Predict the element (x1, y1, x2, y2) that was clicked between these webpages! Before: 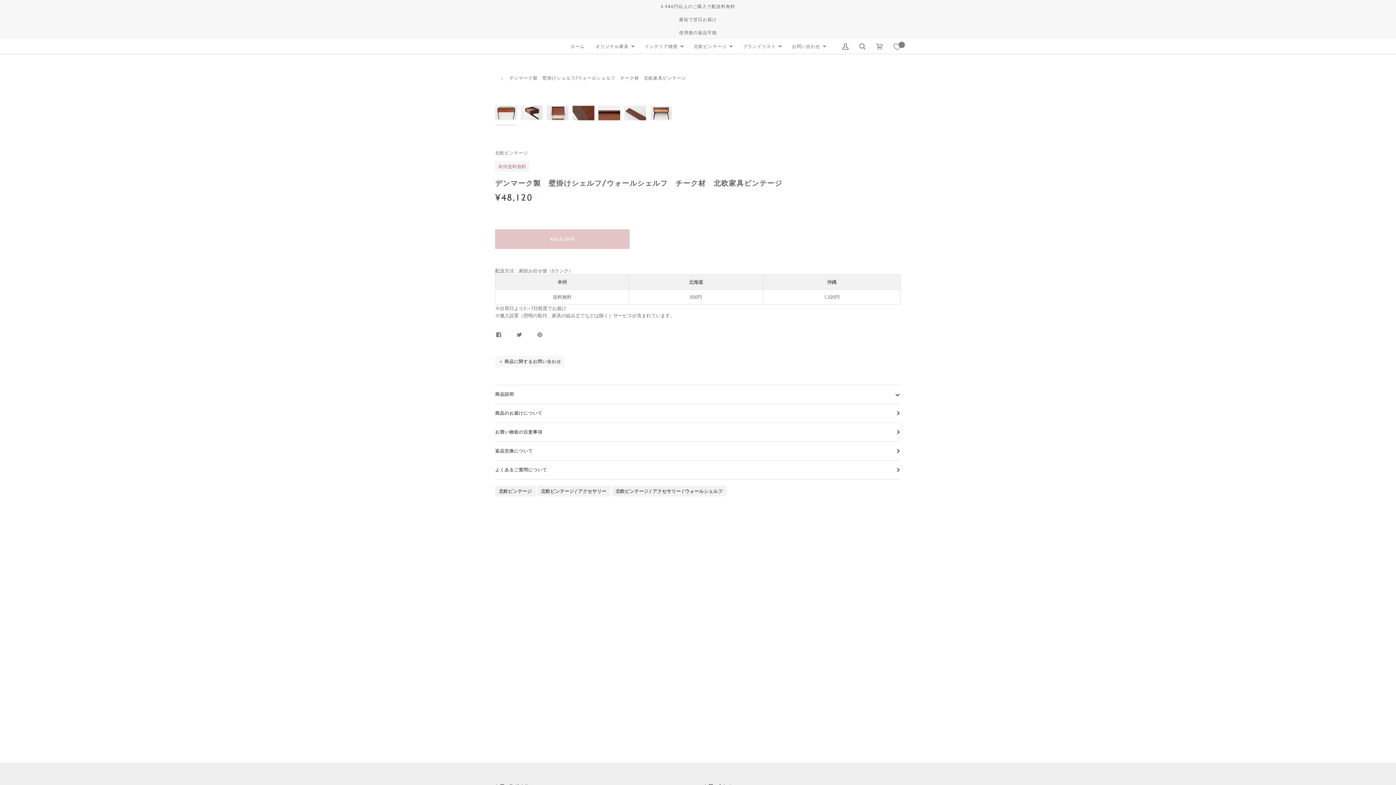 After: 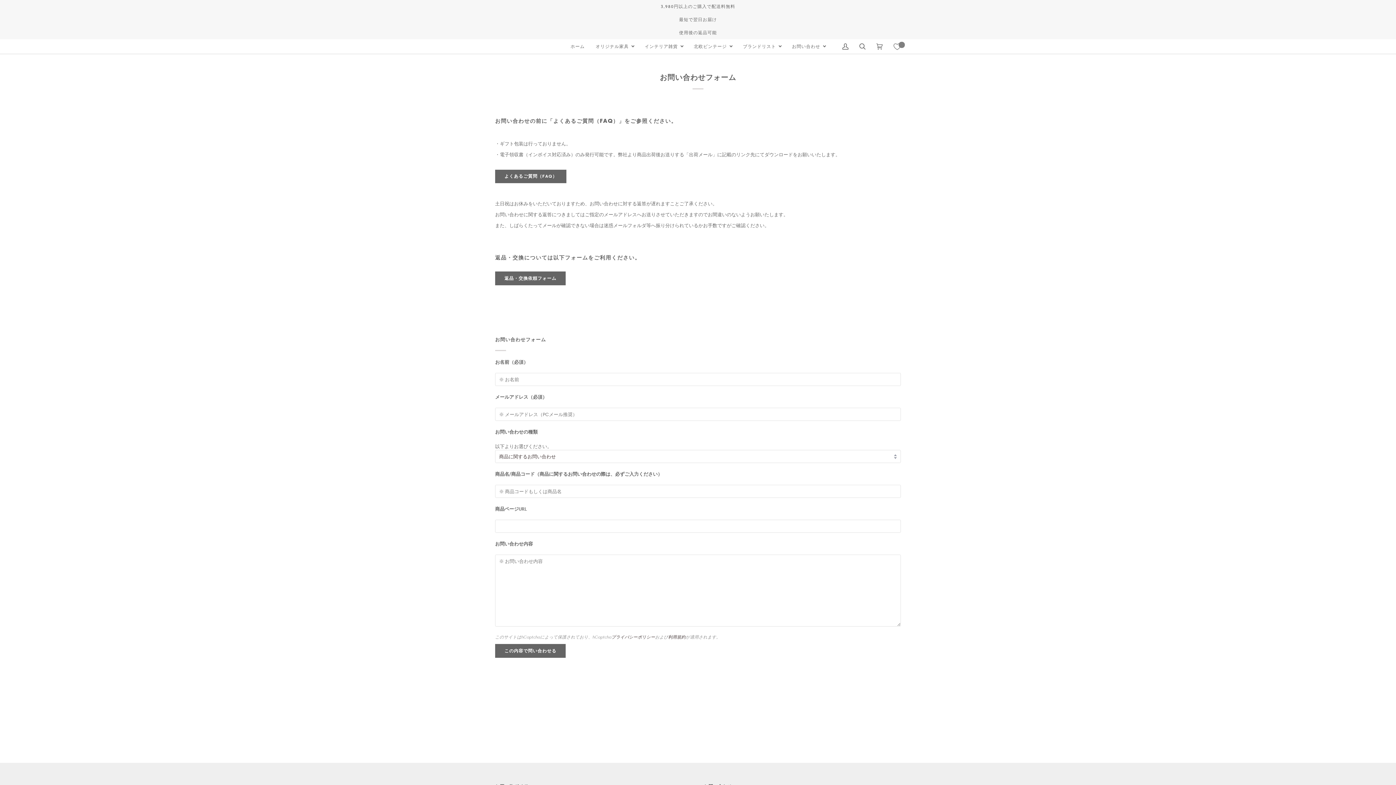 Action: label: お問い合わせ bbox: (786, 39, 831, 53)